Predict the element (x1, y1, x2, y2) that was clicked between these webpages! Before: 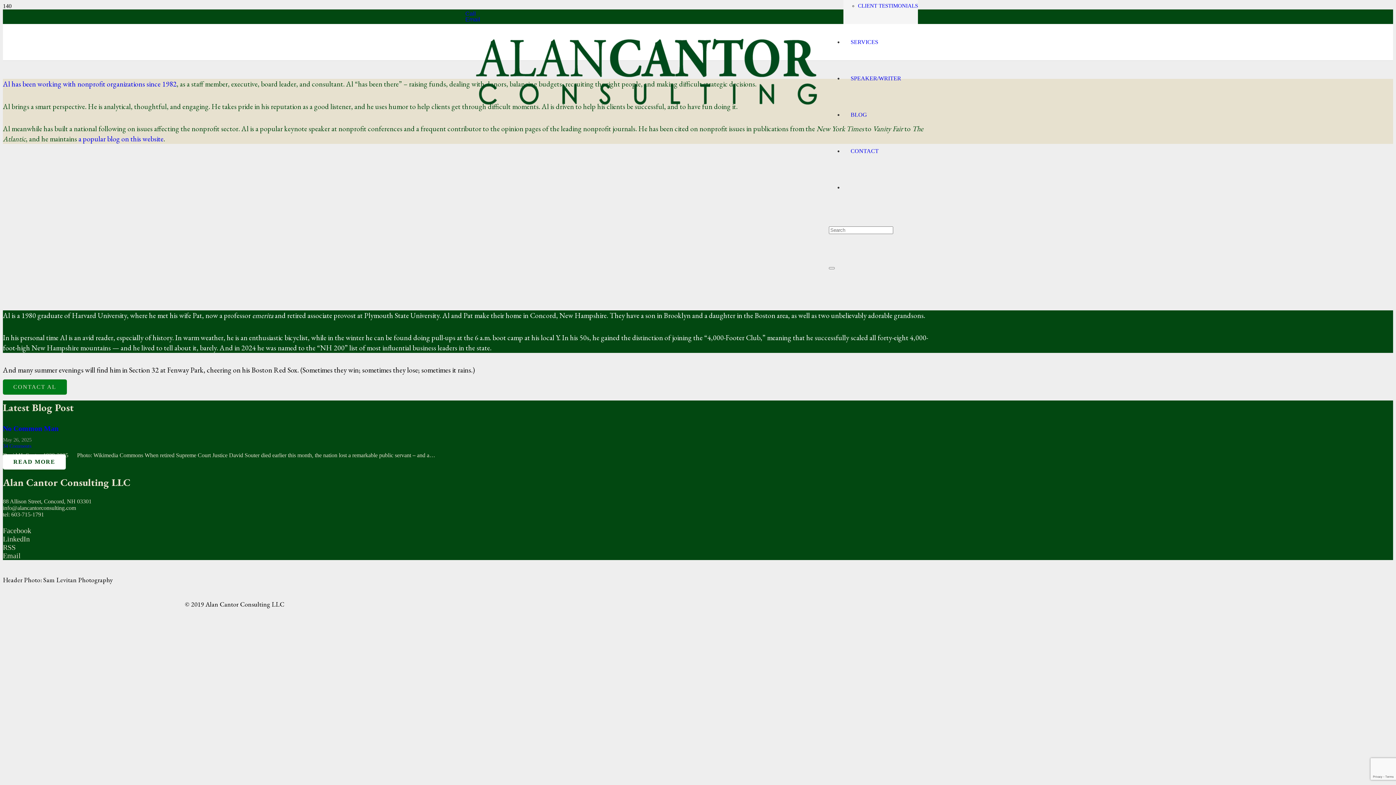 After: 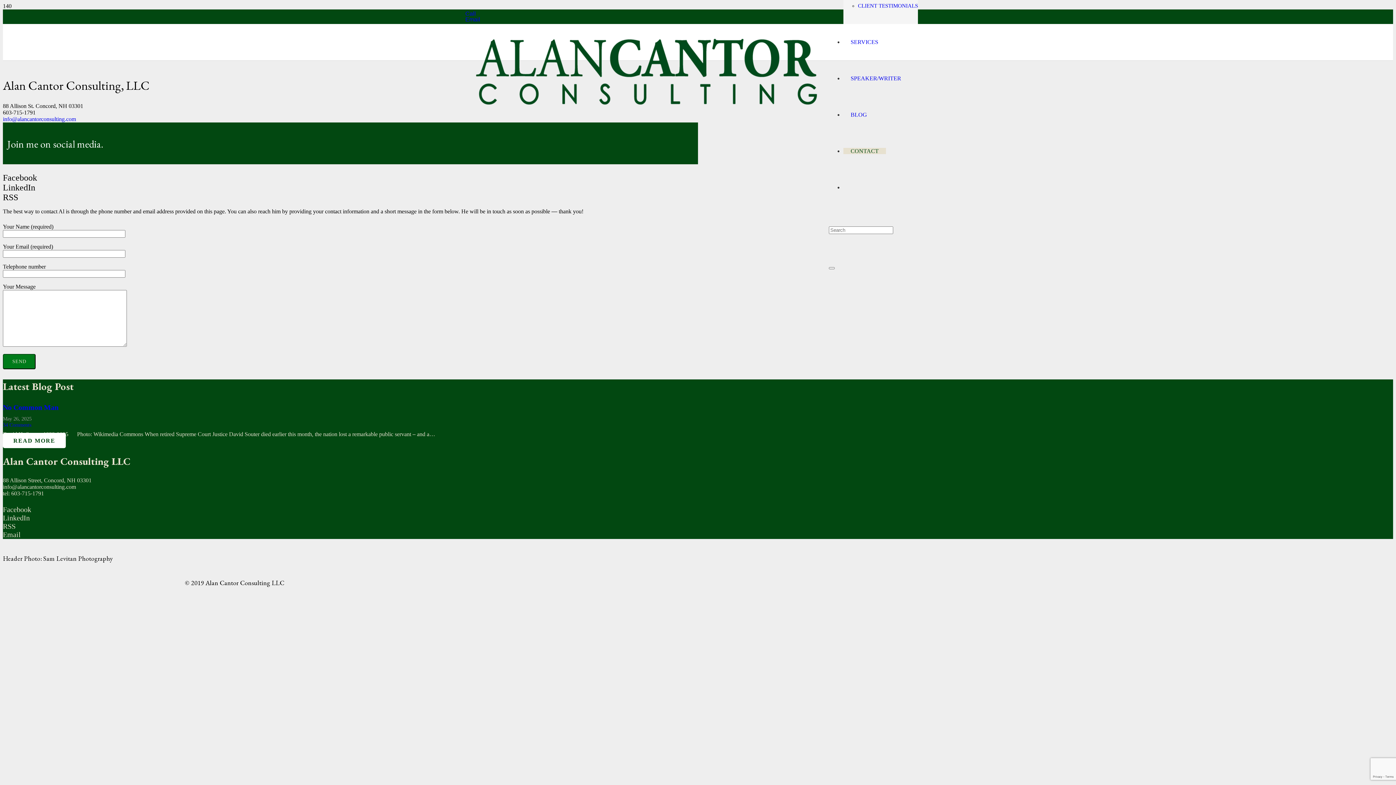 Action: label: CONTACT AL bbox: (2, 379, 66, 394)